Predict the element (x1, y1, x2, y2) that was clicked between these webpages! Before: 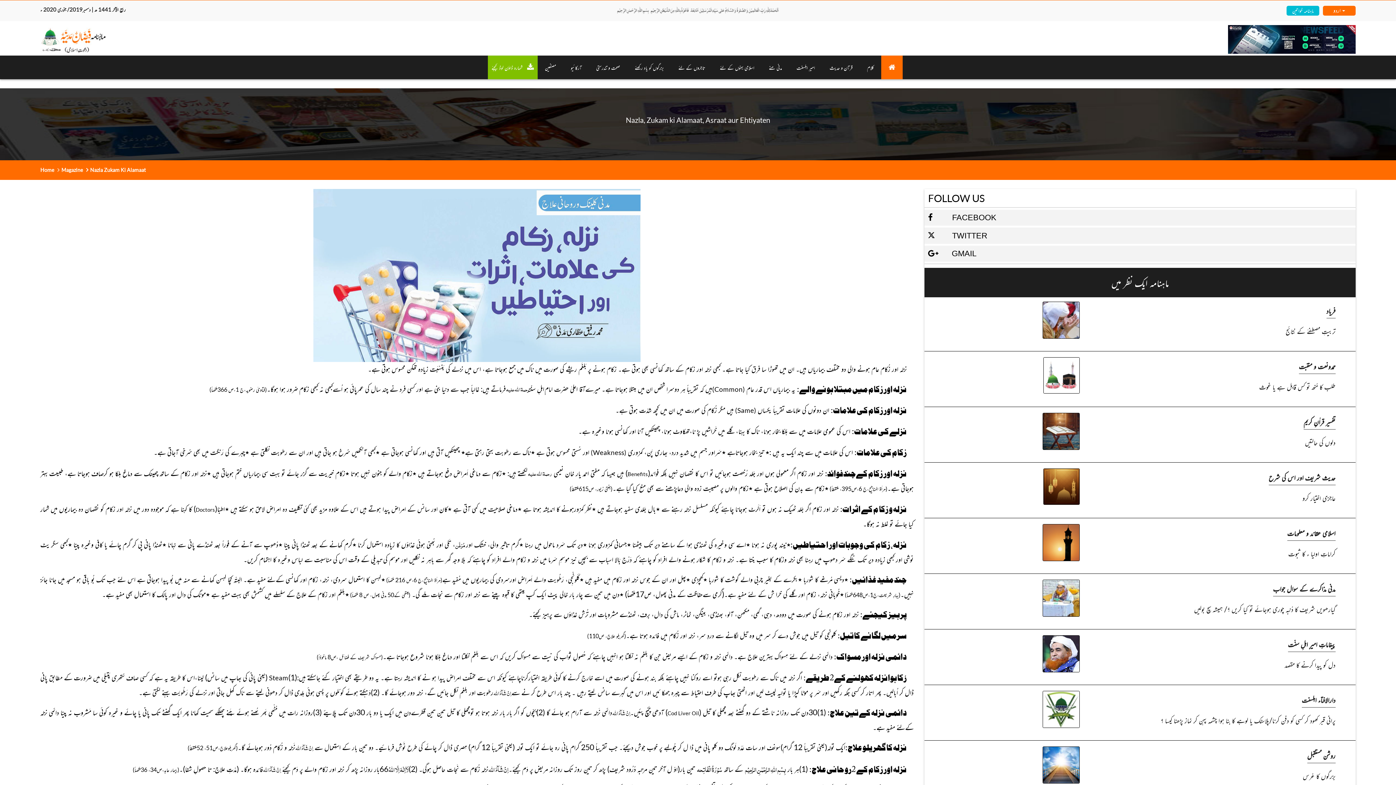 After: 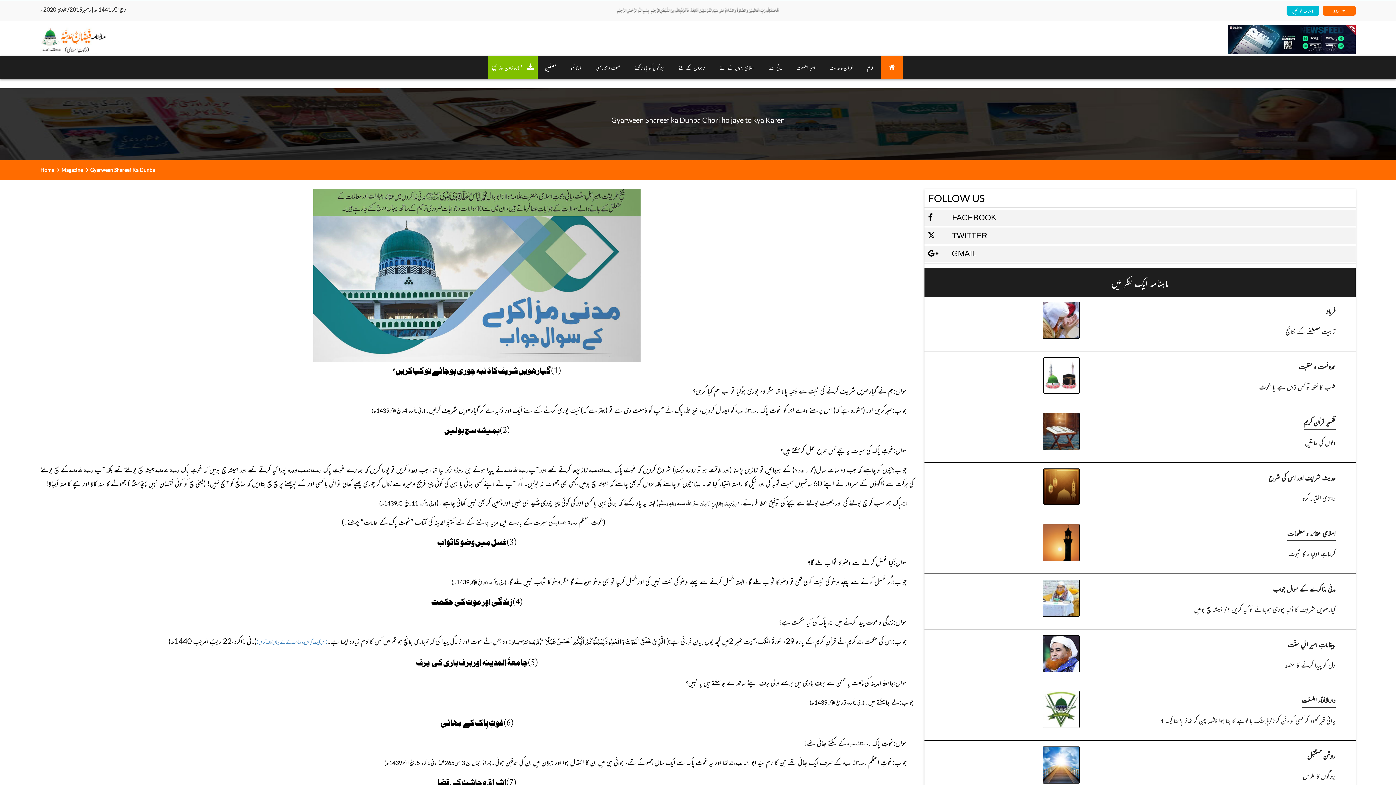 Action: bbox: (1037, 593, 1079, 601)